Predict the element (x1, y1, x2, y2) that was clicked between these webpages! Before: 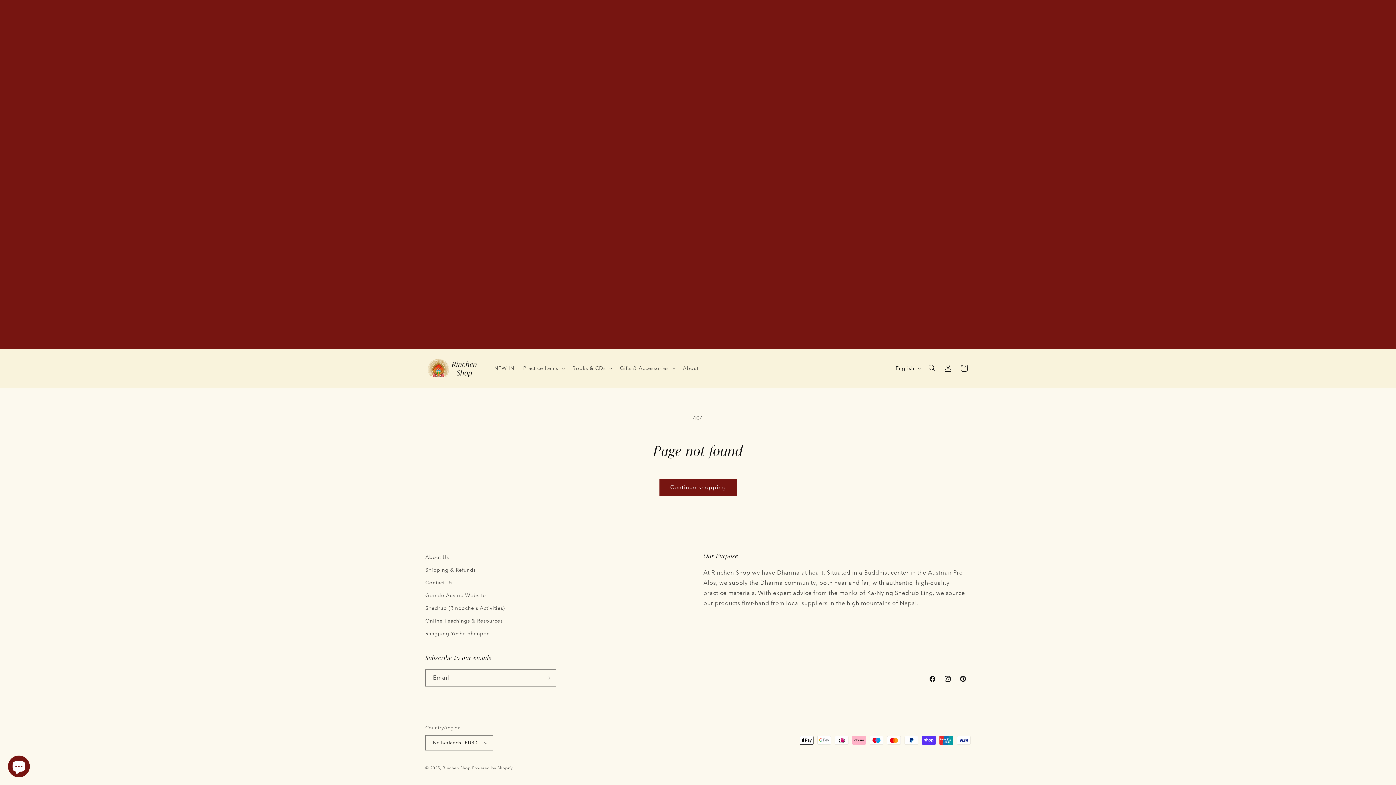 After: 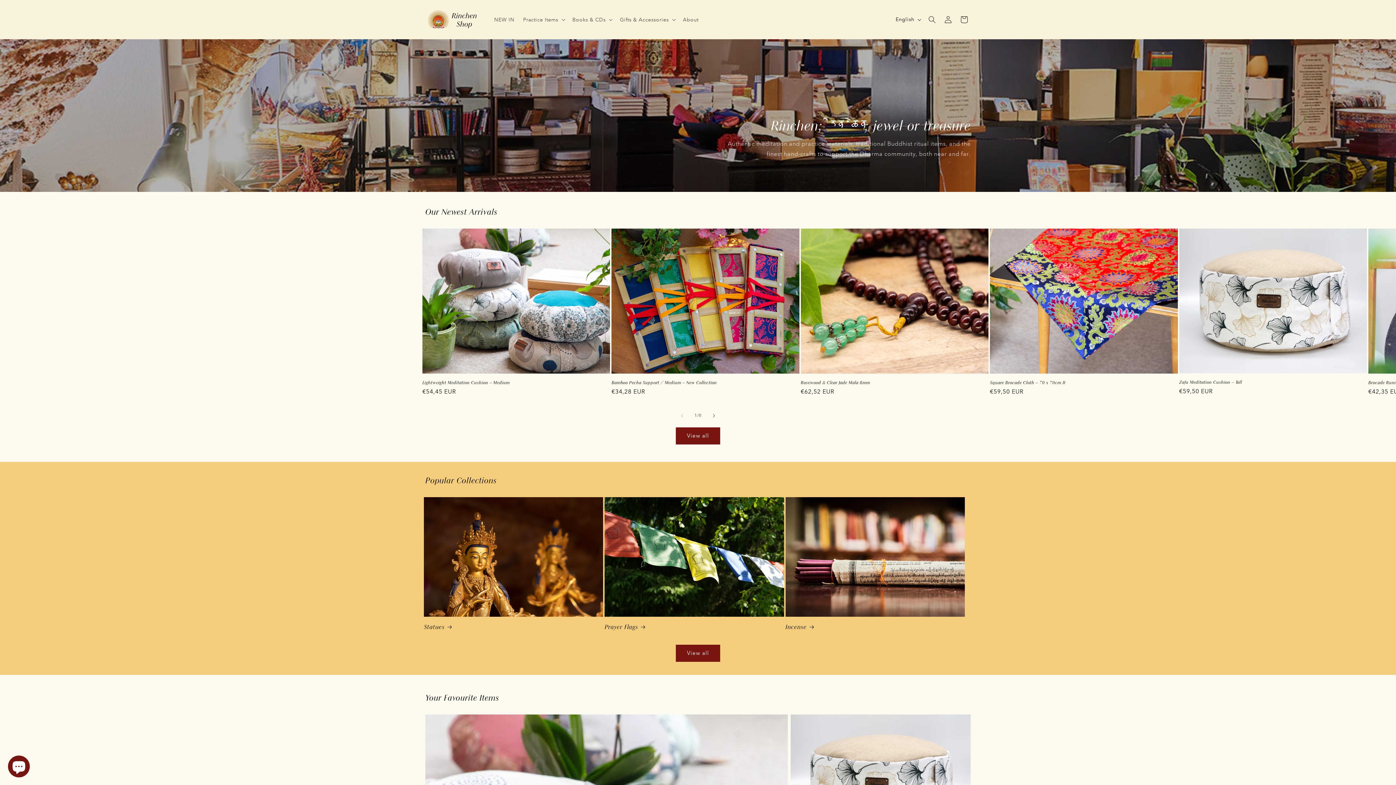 Action: bbox: (442, 766, 470, 771) label: Rinchen Shop